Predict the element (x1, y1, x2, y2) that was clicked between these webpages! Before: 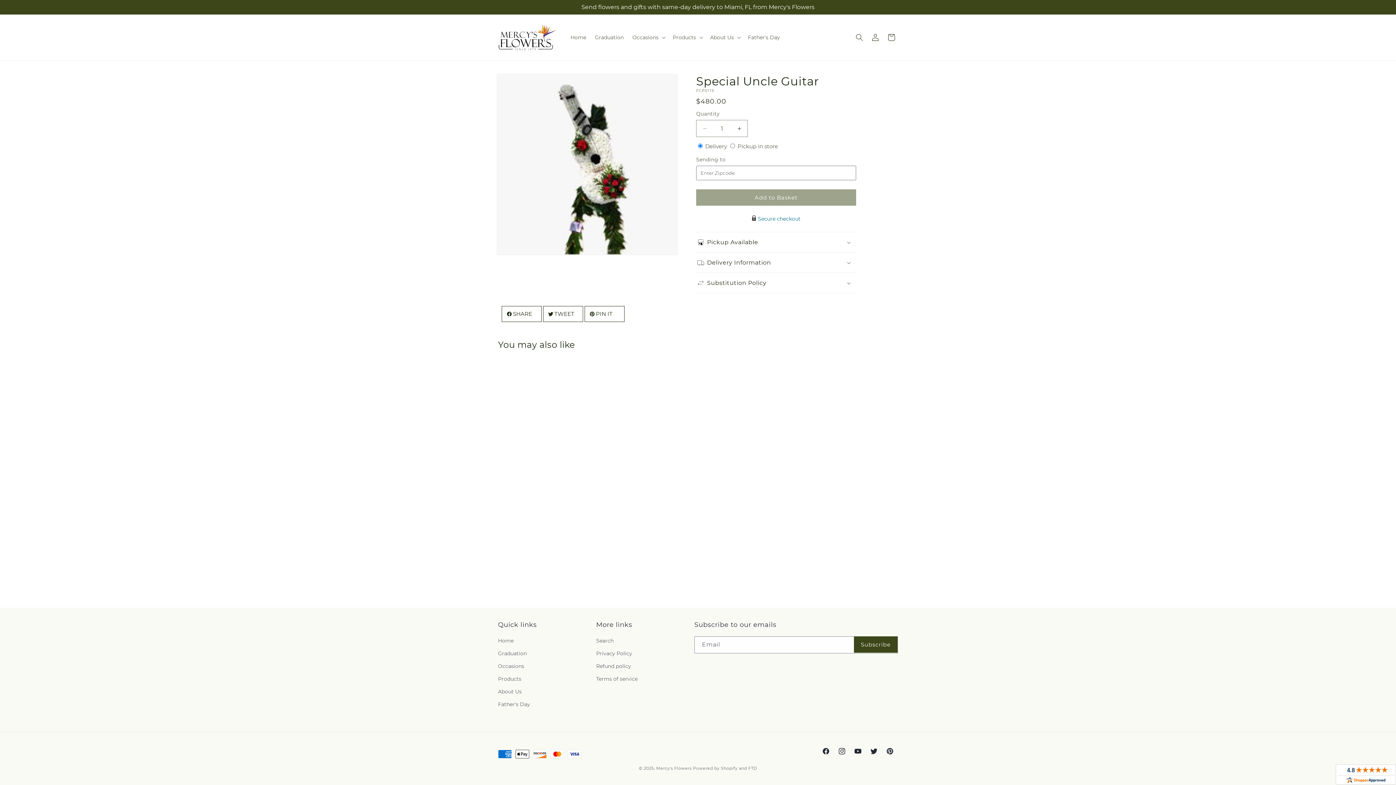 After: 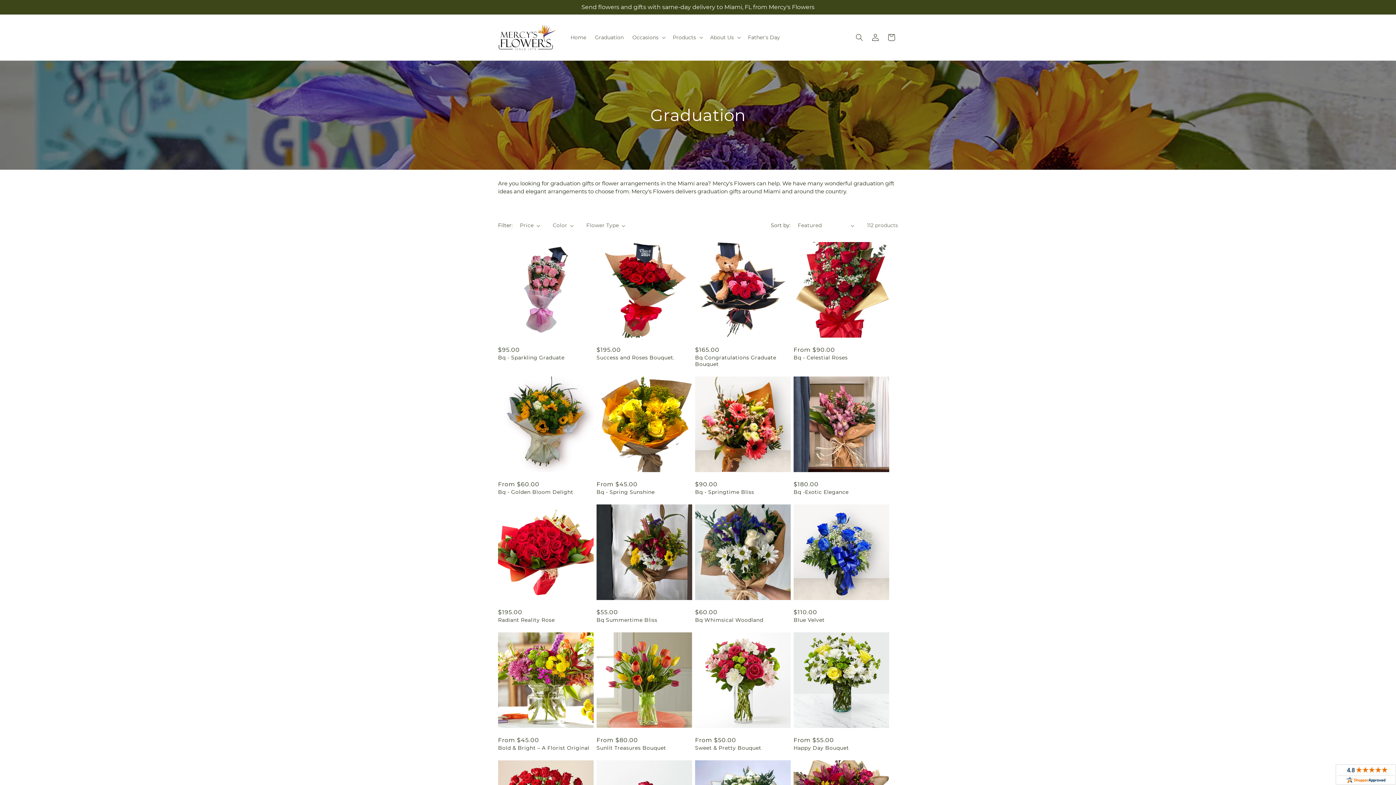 Action: label: Graduation bbox: (590, 29, 628, 45)